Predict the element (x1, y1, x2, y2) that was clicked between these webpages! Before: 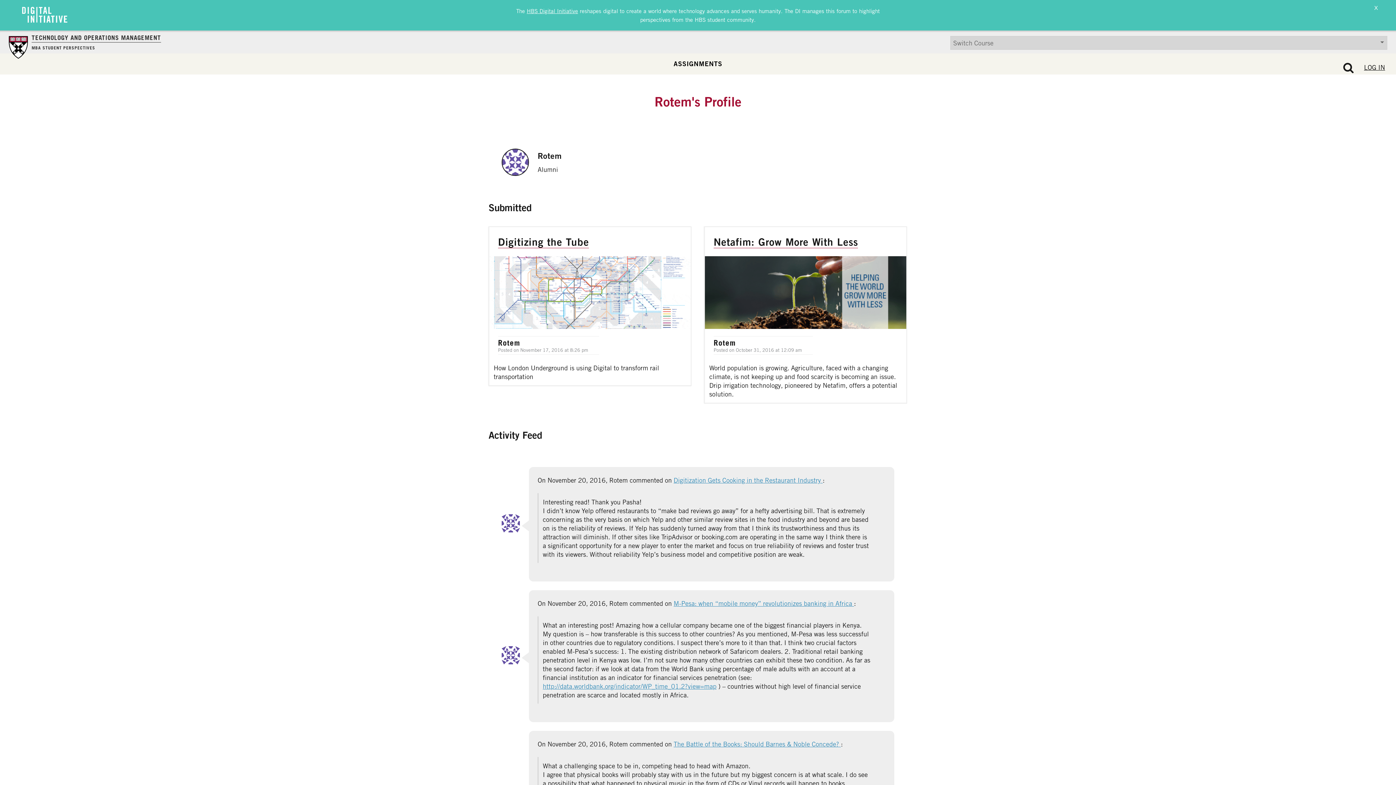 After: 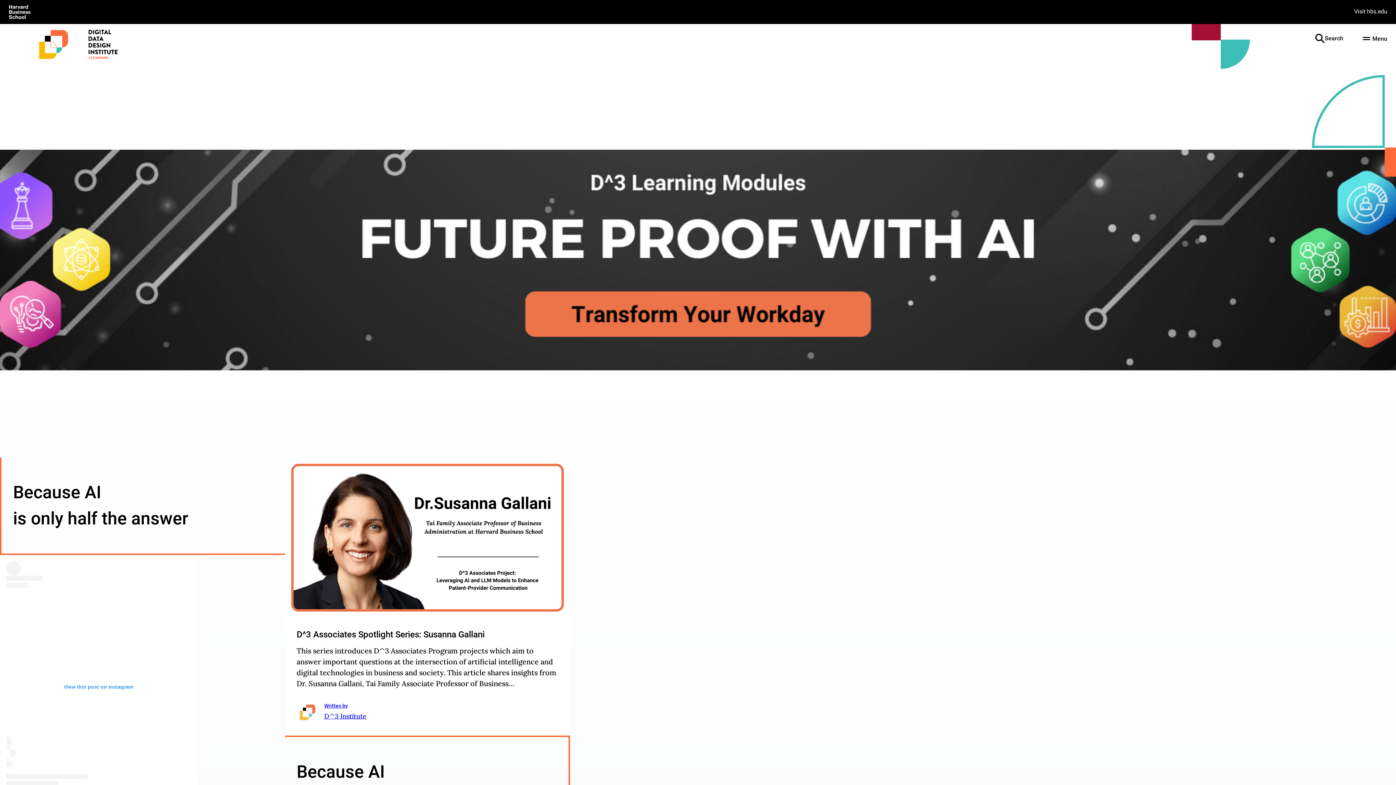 Action: bbox: (526, 7, 578, 14) label: HBS Digital Initiative